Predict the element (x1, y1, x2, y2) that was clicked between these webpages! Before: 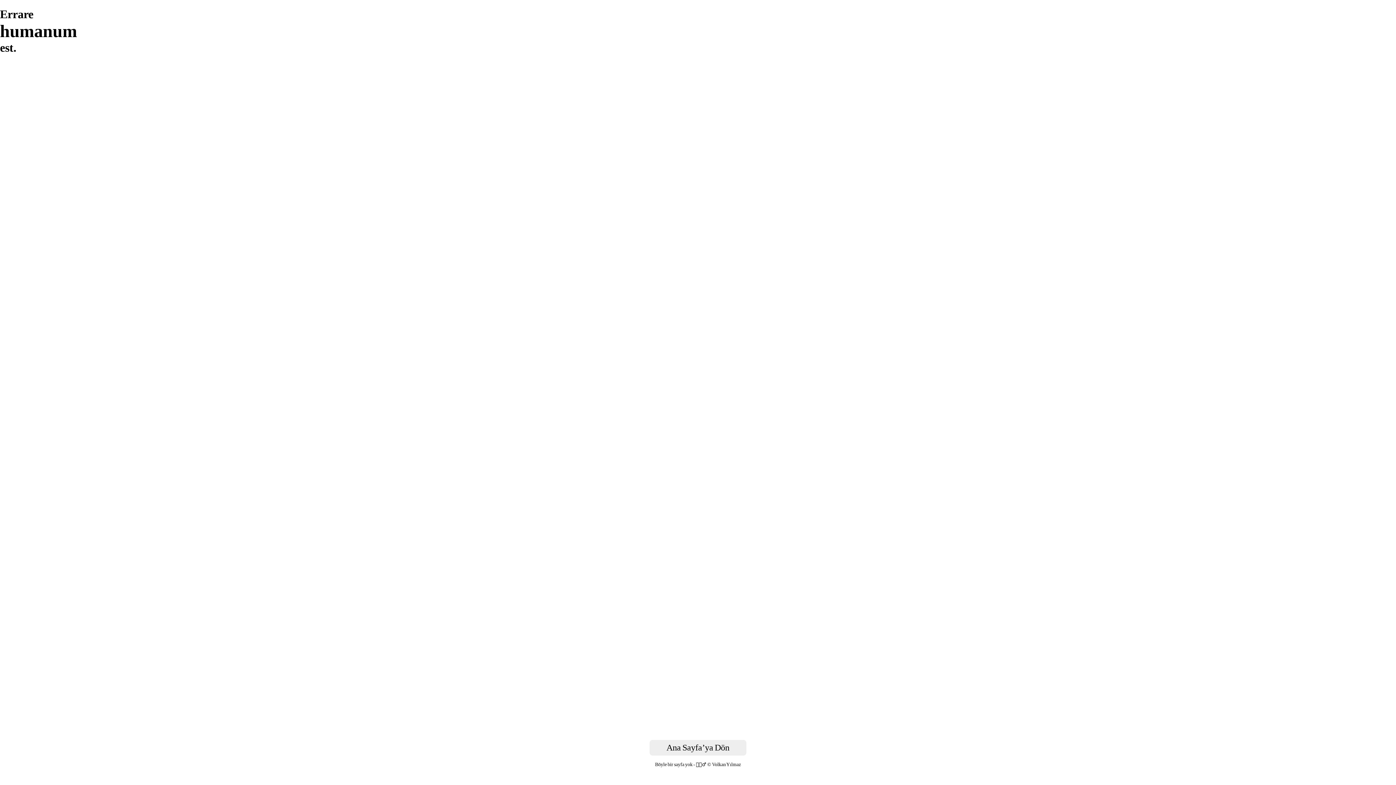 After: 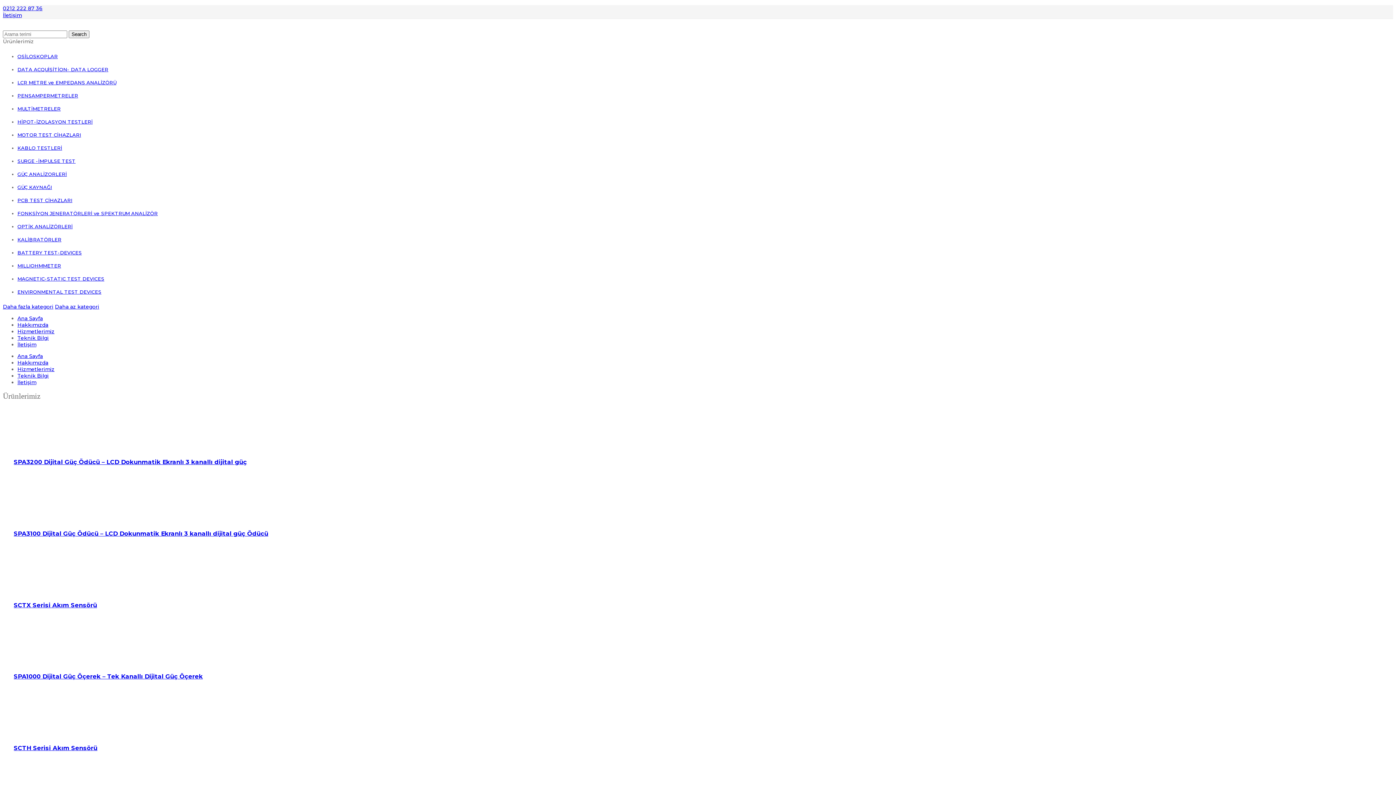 Action: bbox: (649, 740, 746, 756) label: Ana Sayfa’ya Dön